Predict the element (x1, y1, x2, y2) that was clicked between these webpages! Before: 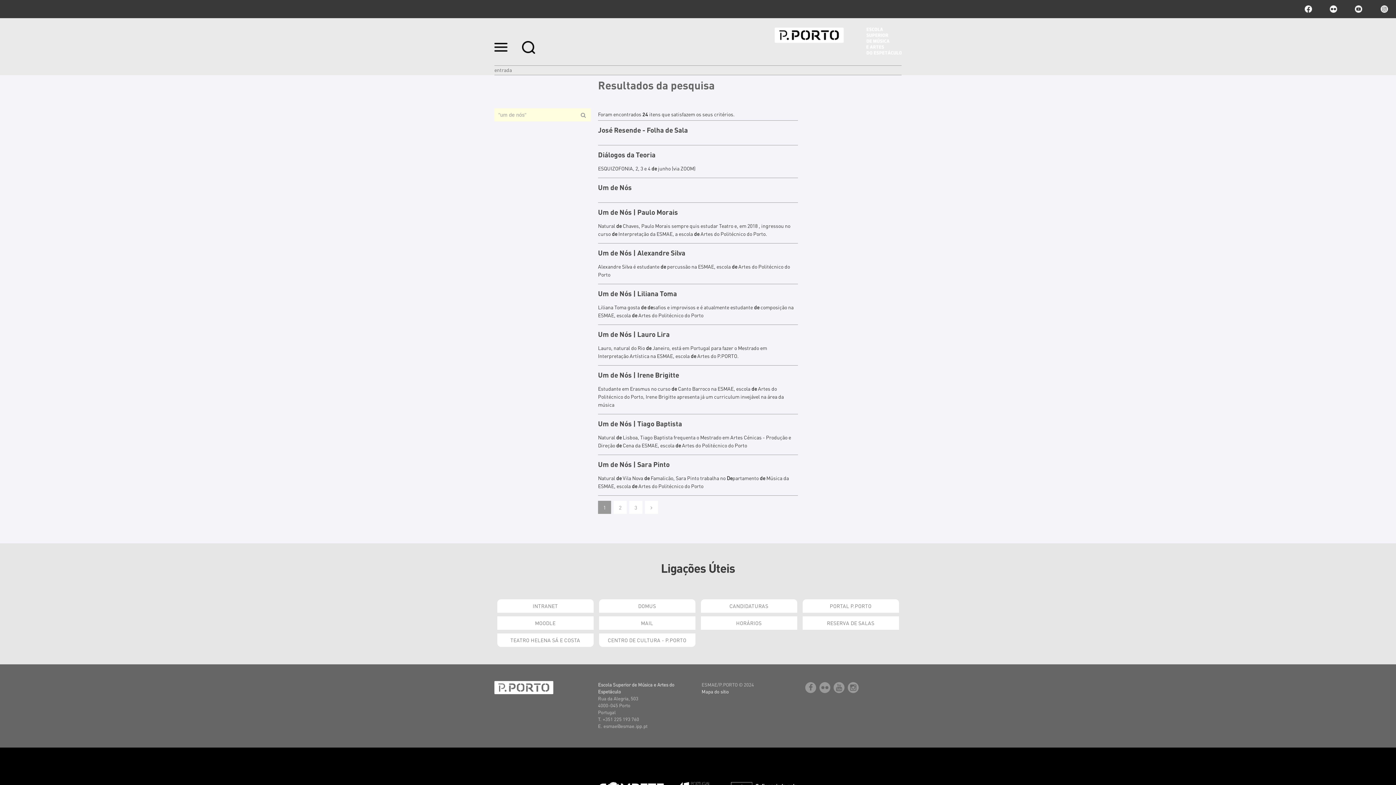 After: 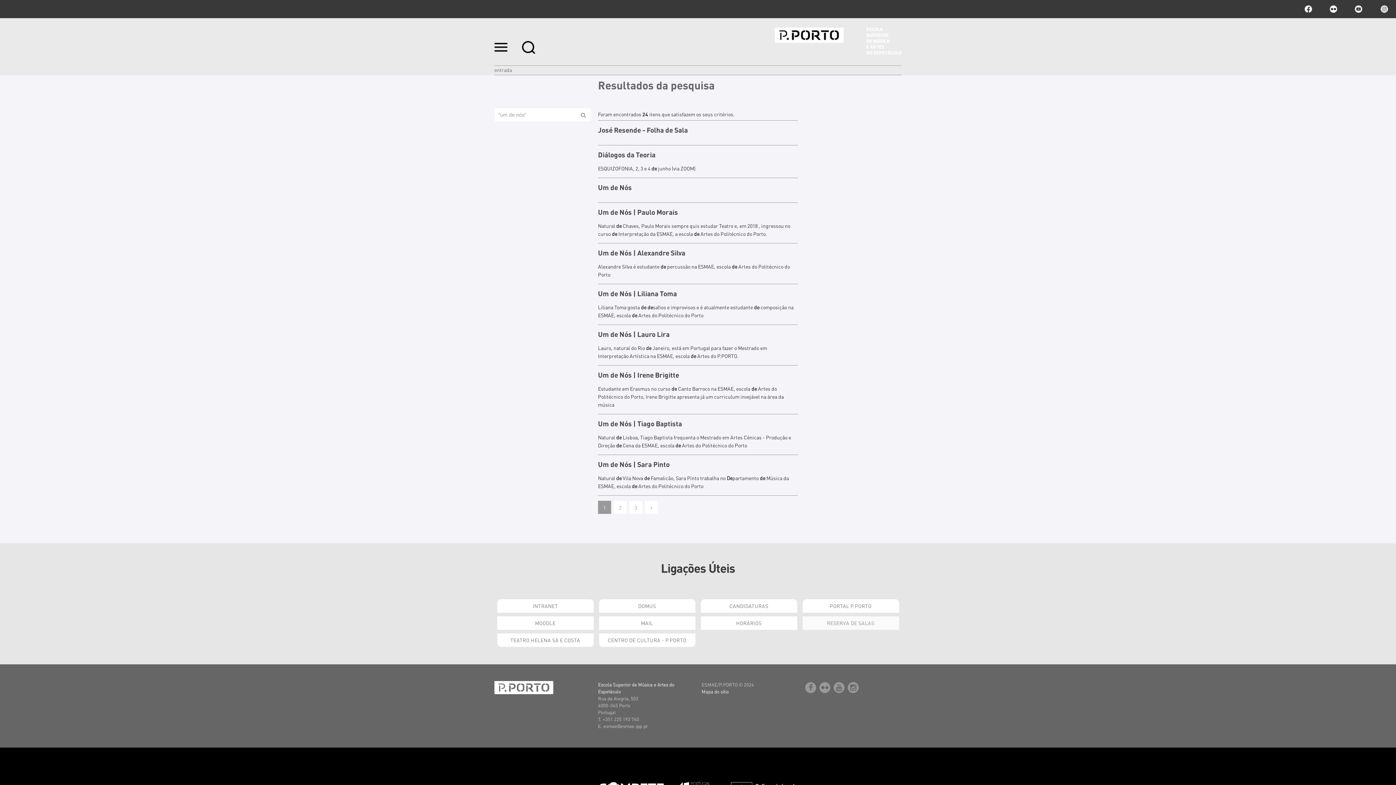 Action: bbox: (802, 616, 899, 630) label: RESERVA DE SALAS